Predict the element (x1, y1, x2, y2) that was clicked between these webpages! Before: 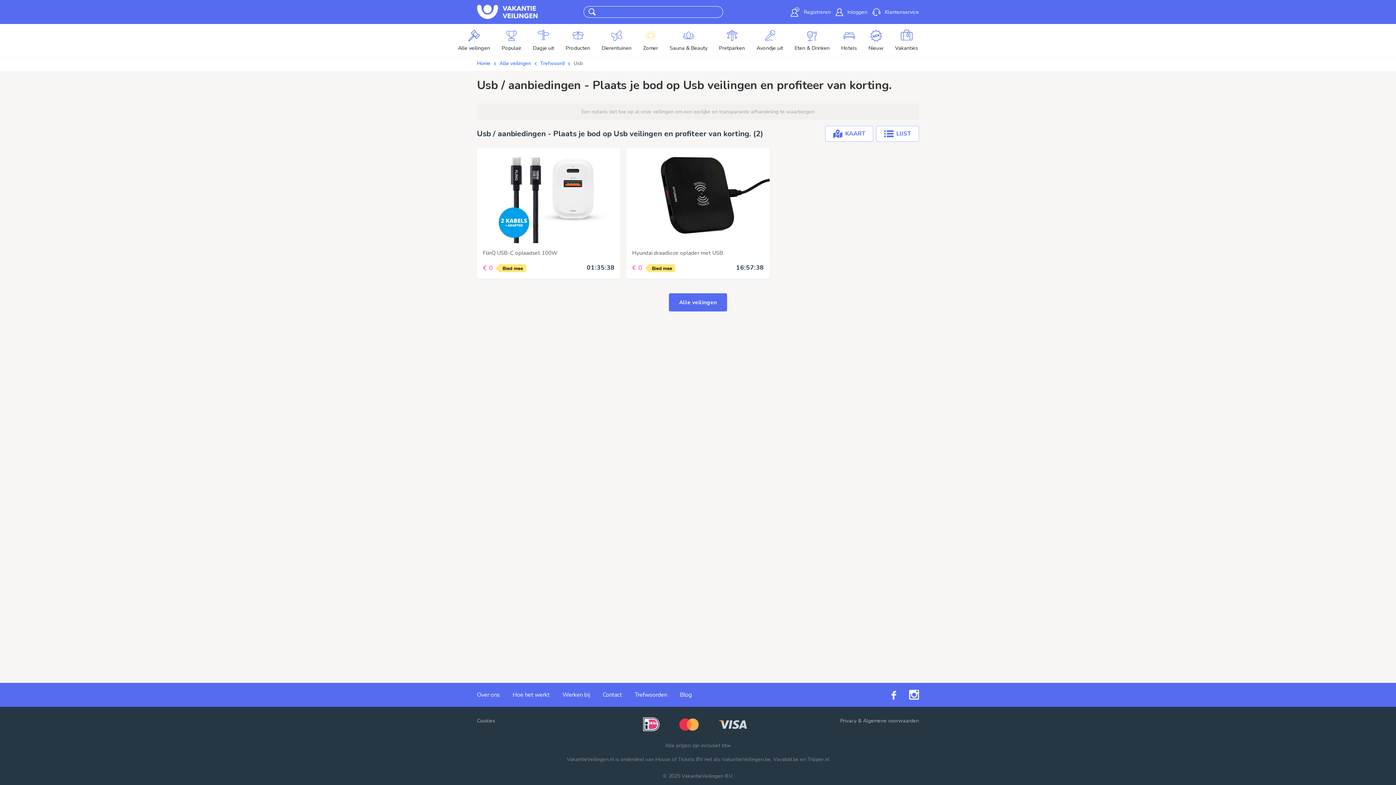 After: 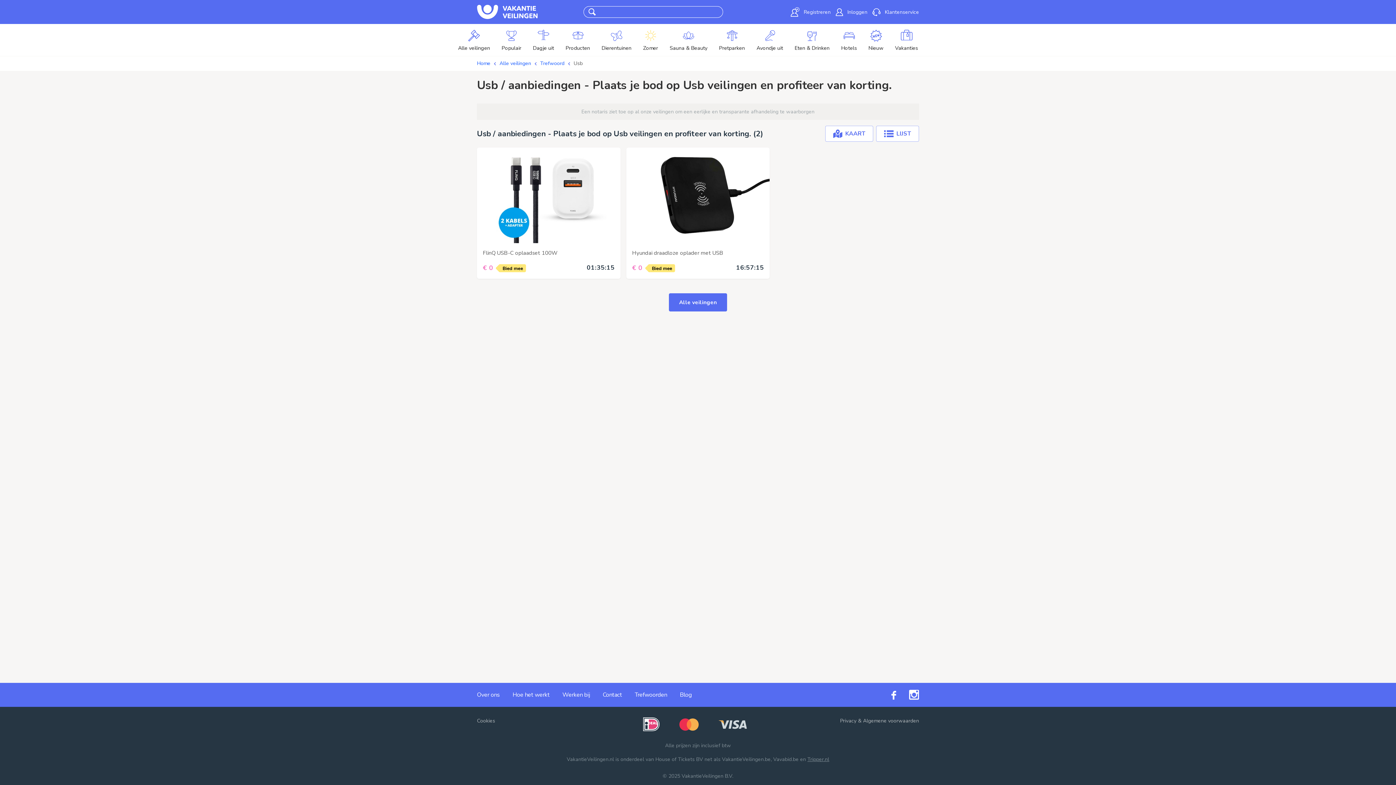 Action: bbox: (807, 756, 829, 763) label: Tripper.nl